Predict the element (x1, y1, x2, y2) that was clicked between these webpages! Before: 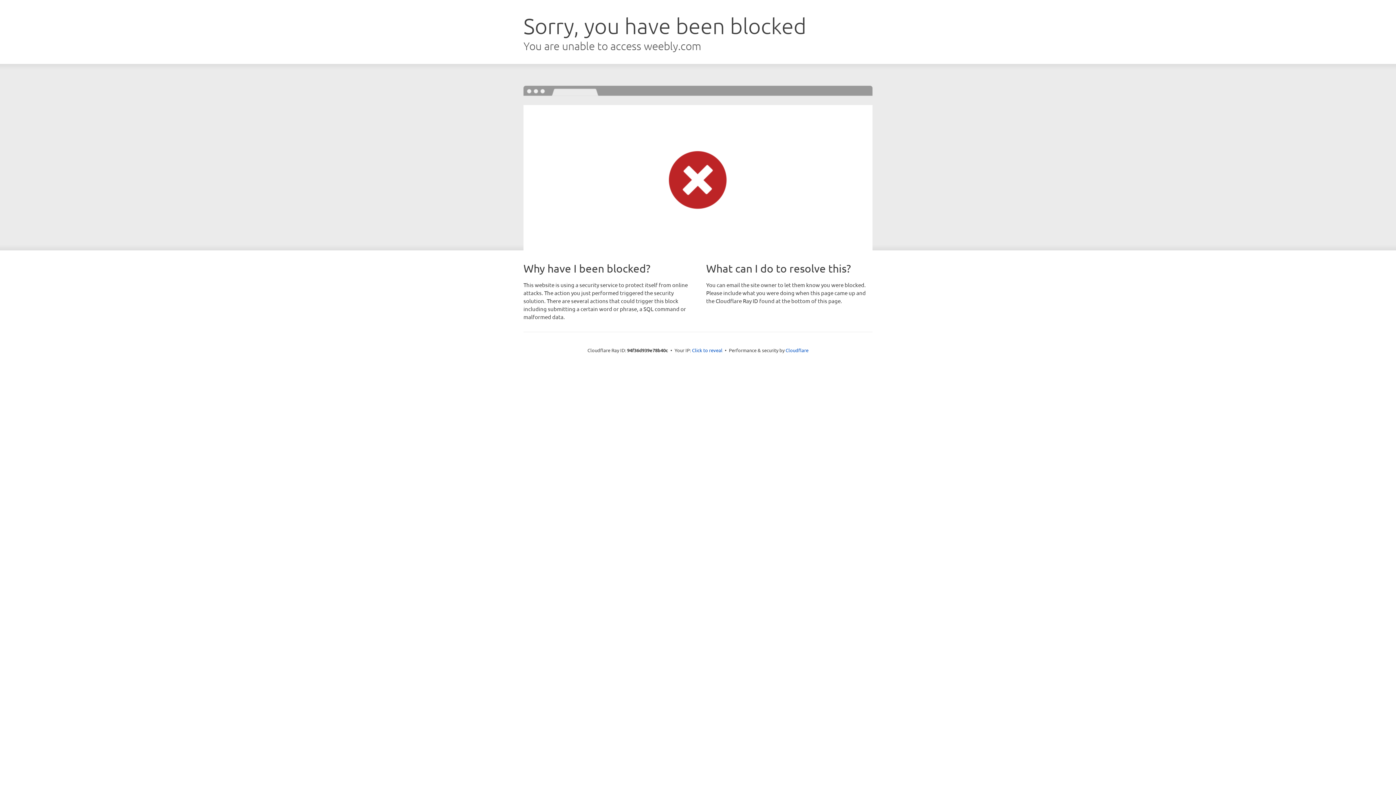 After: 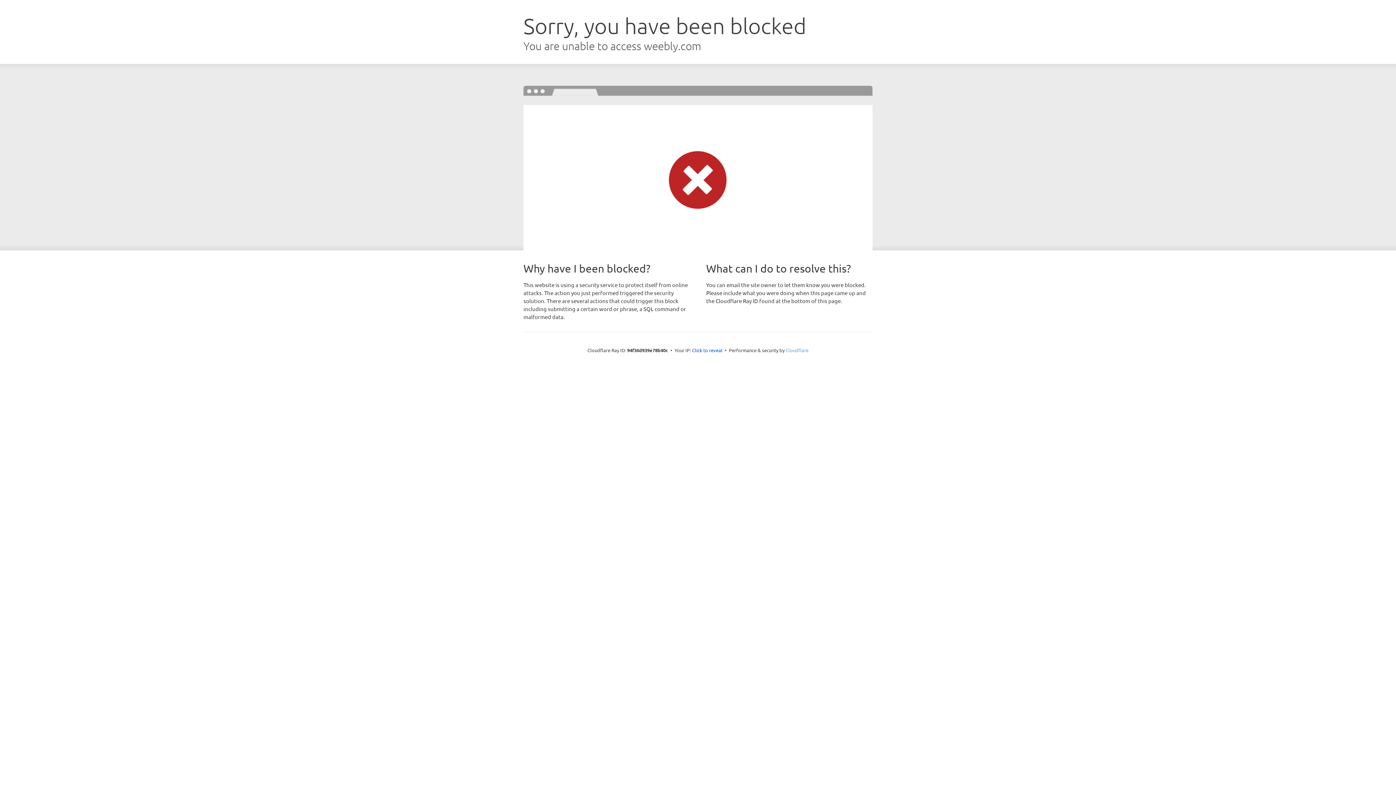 Action: label: Cloudflare bbox: (785, 347, 808, 353)